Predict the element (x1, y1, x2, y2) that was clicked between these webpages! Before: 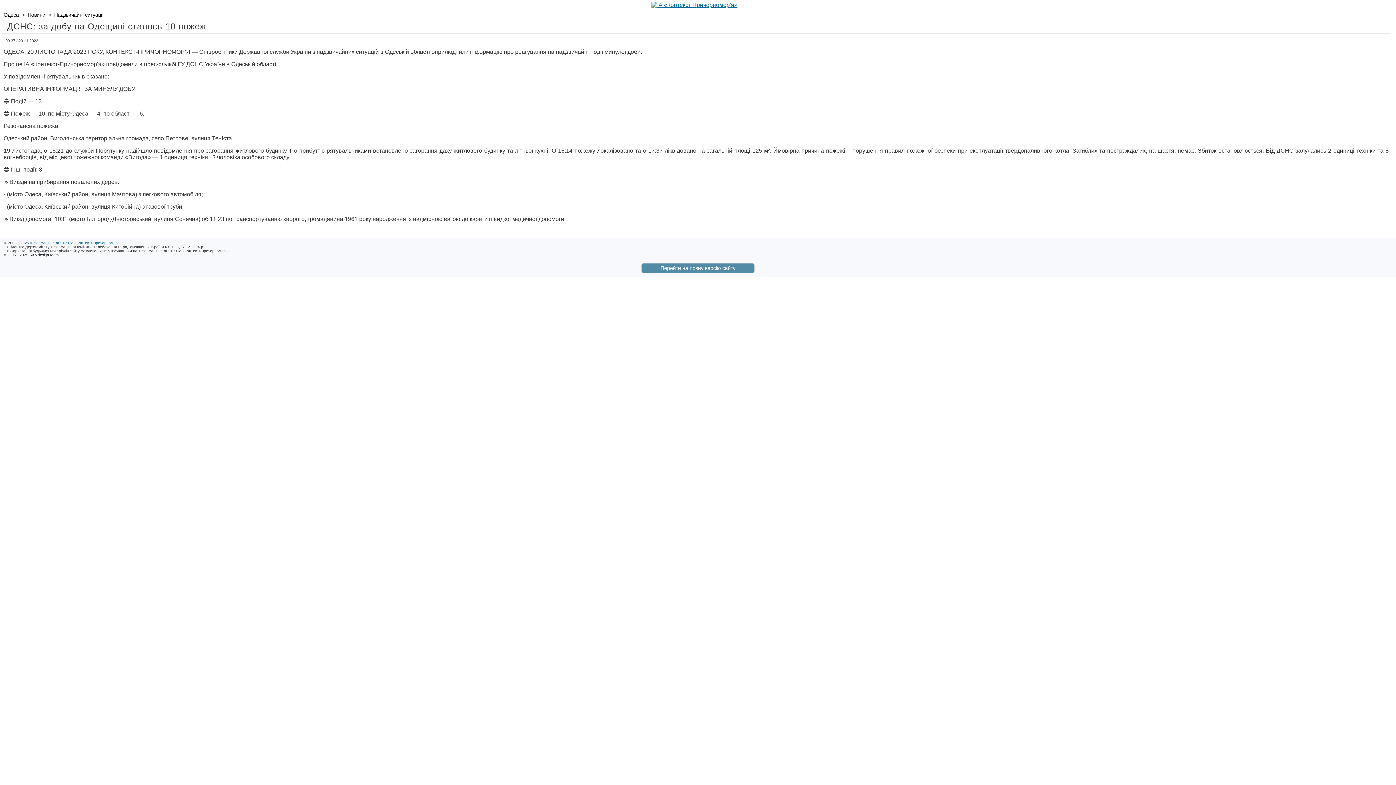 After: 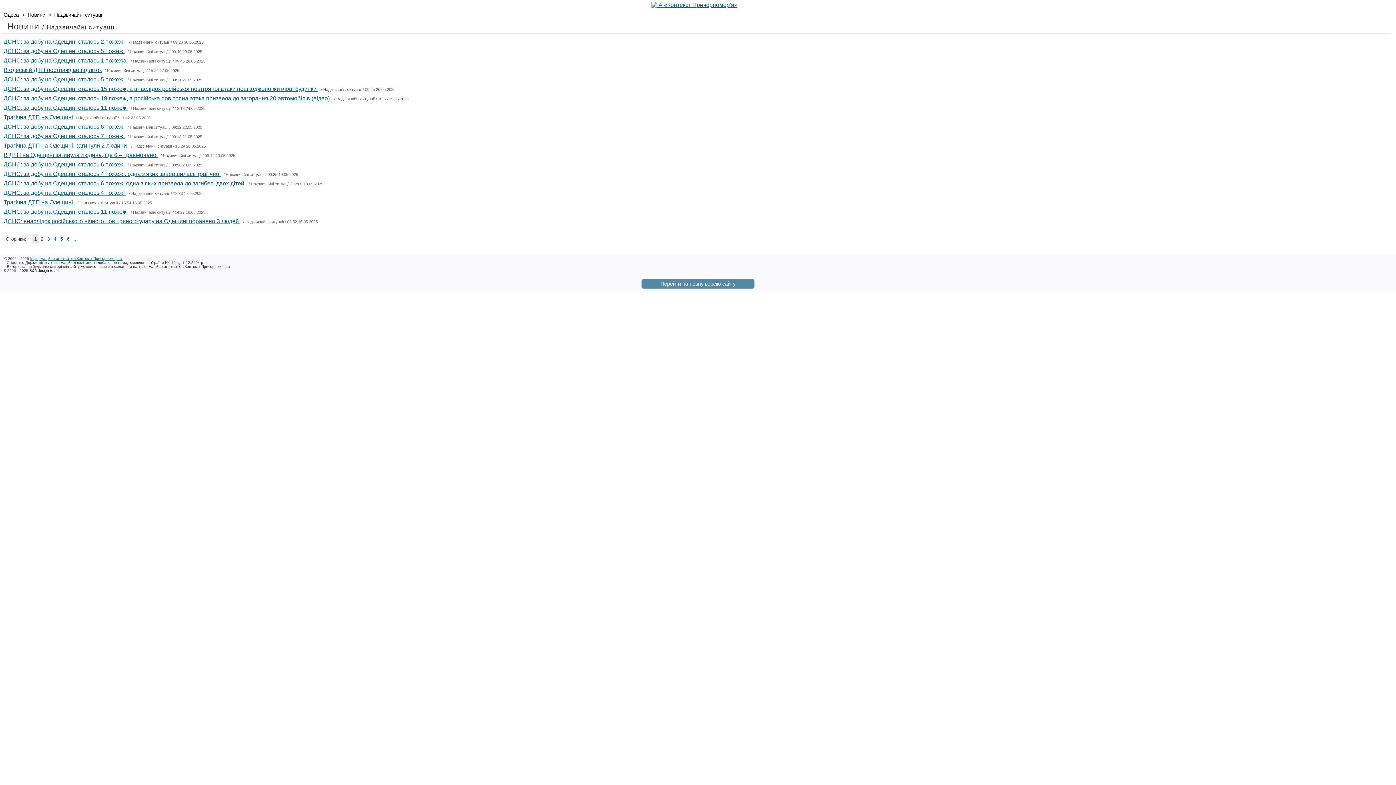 Action: label: Надзвичайні ситуації bbox: (54, 12, 103, 17)